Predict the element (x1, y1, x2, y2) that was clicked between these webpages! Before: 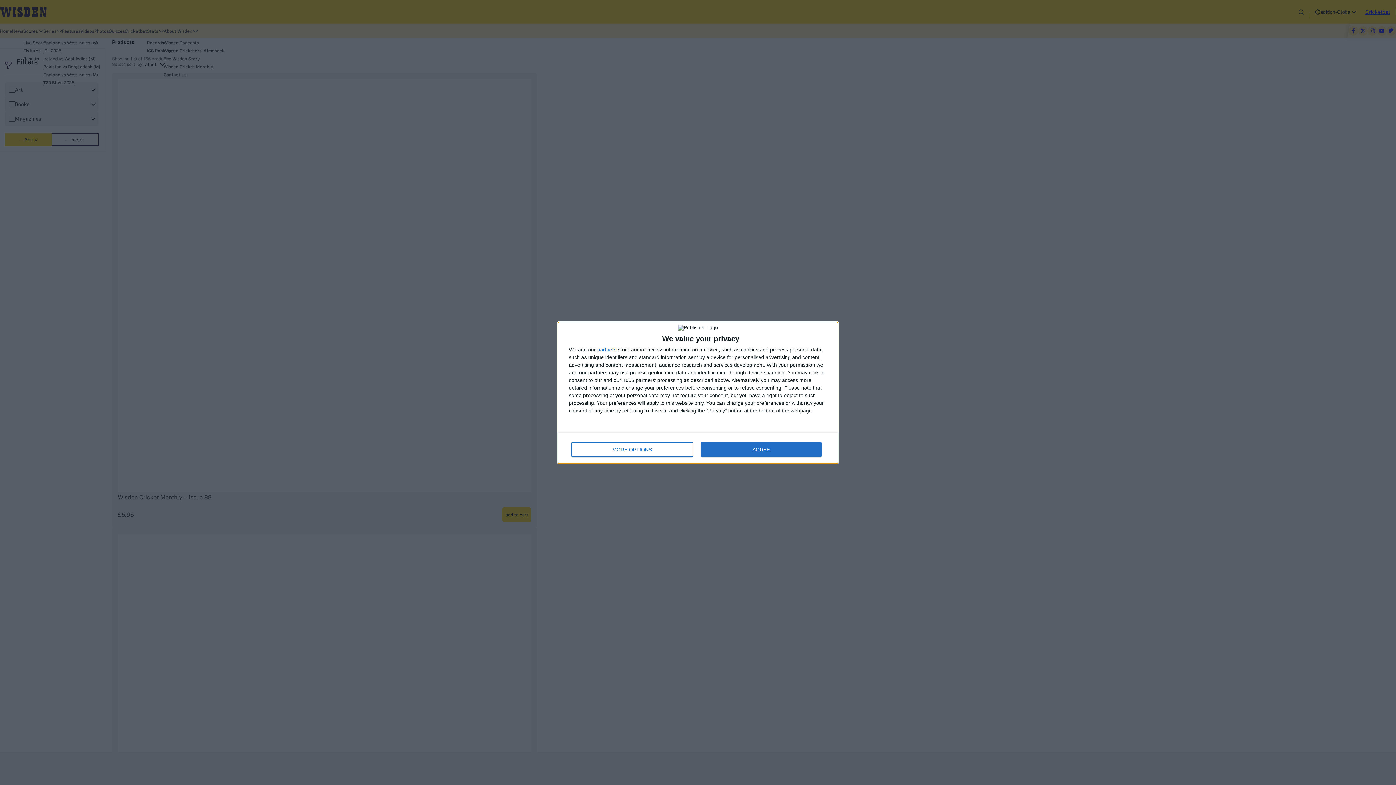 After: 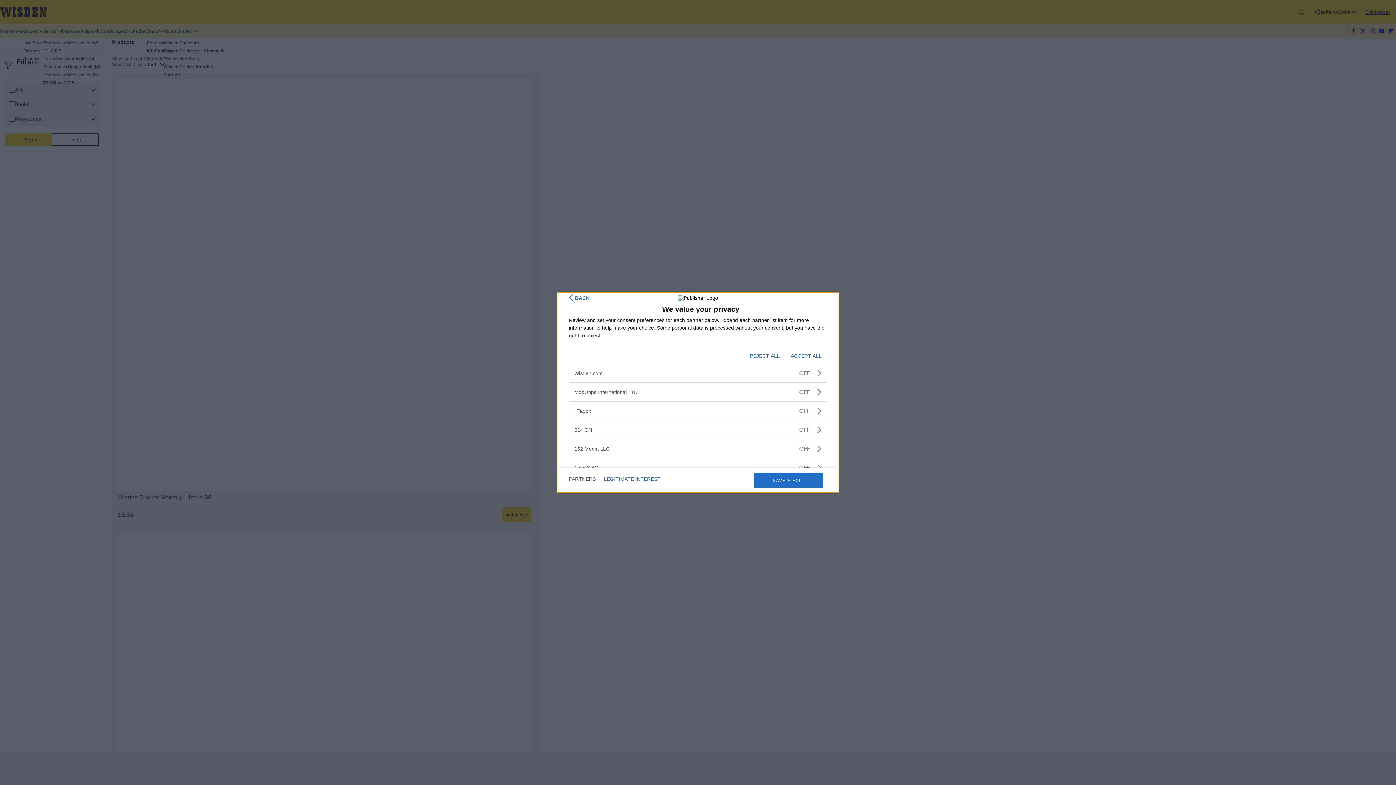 Action: label: partners bbox: (597, 347, 616, 352)